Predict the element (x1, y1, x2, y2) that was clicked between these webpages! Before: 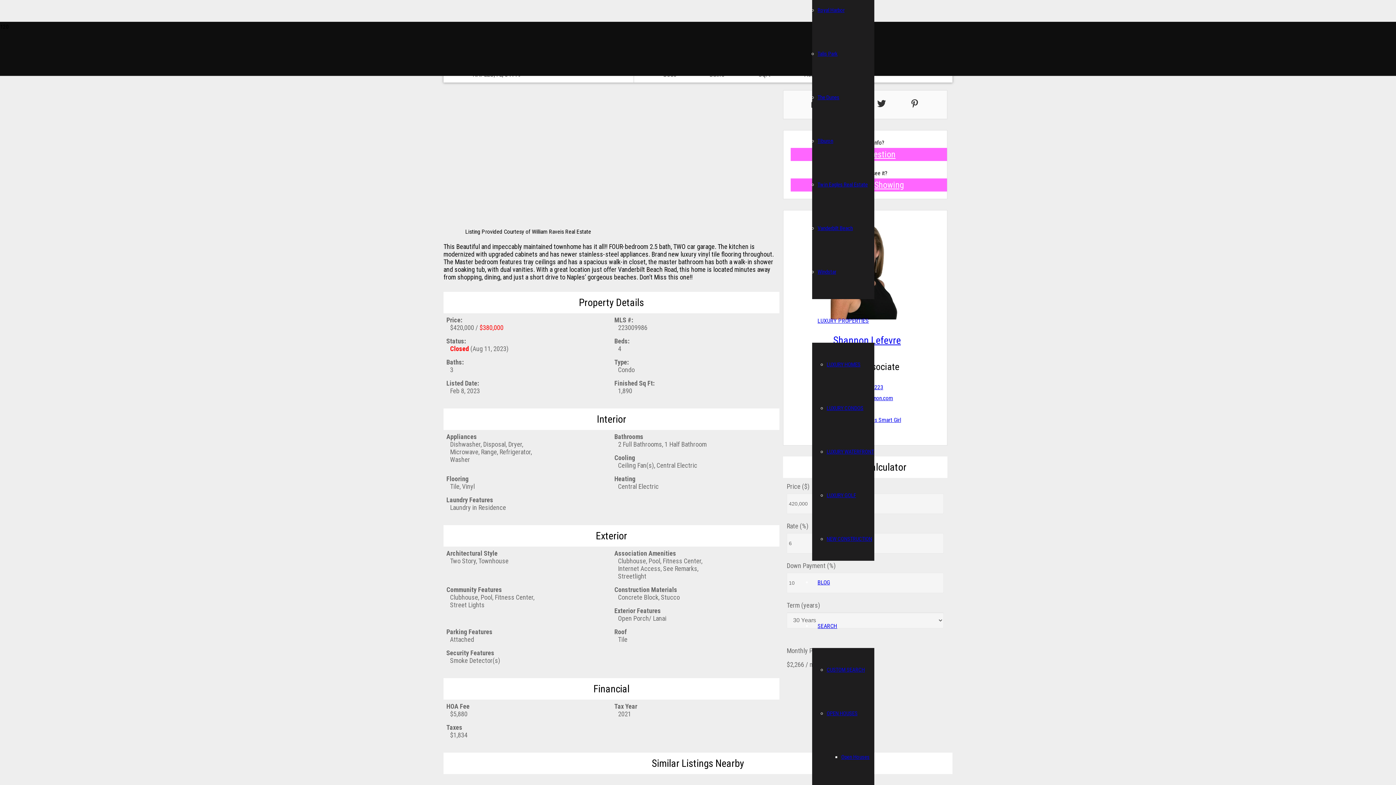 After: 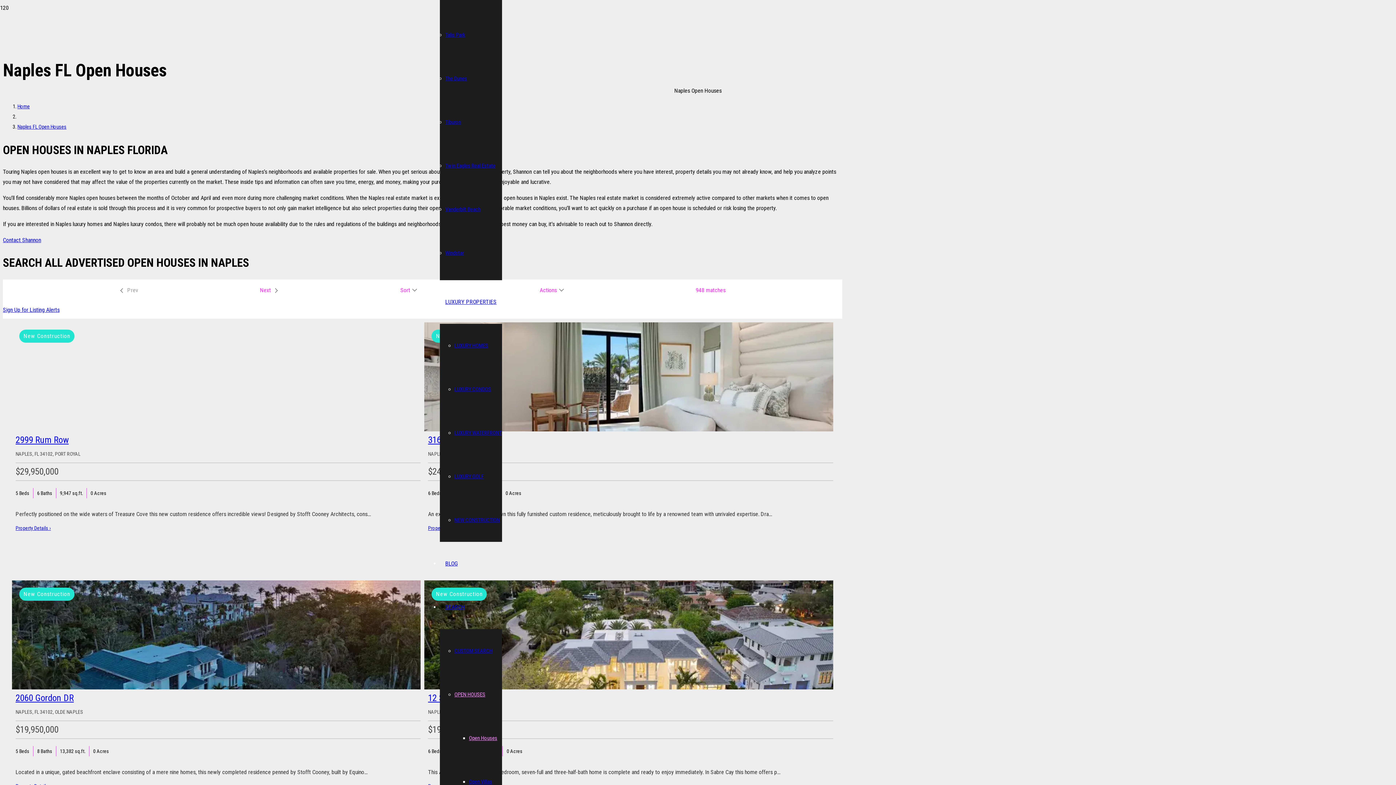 Action: bbox: (841, 754, 869, 760) label: Open Houses